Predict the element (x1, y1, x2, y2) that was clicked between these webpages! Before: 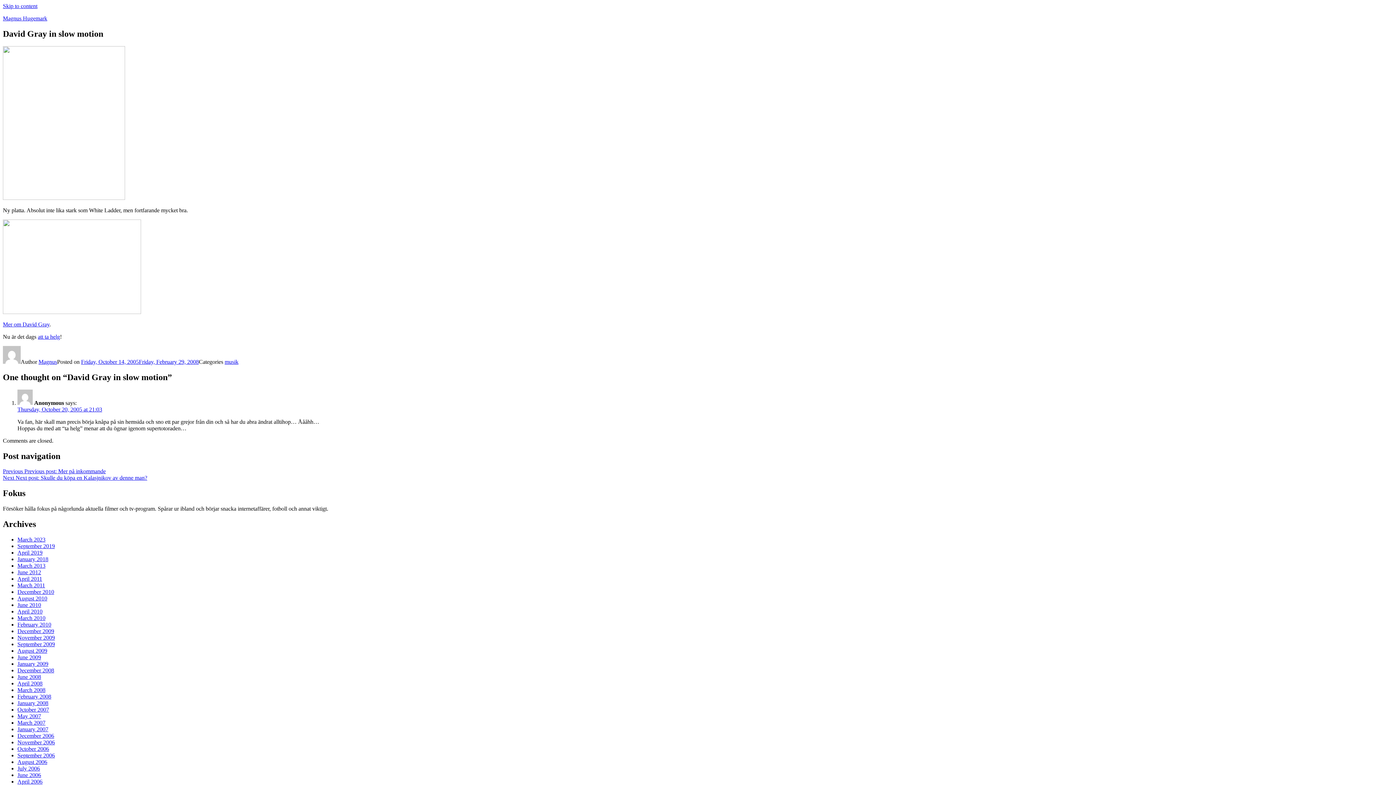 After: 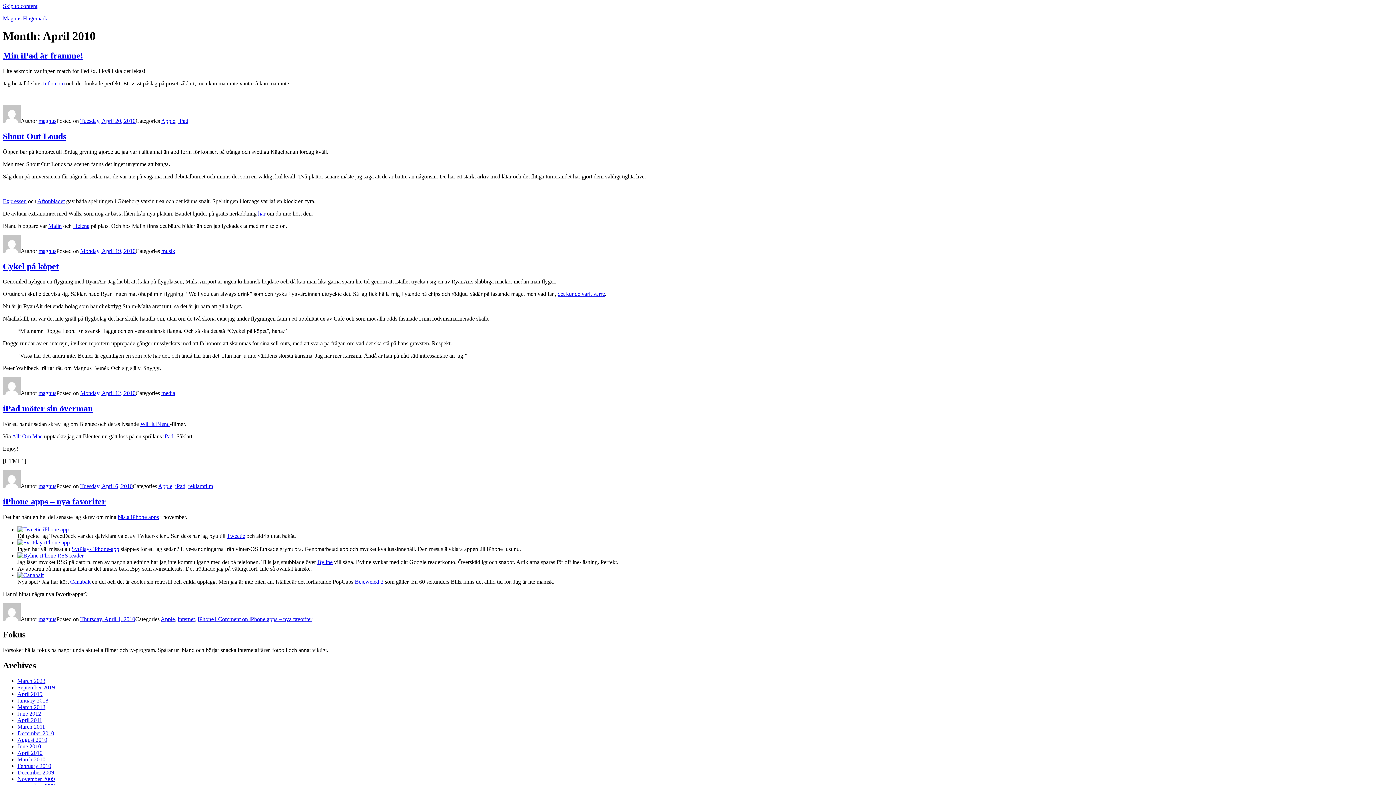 Action: label: April 2010 bbox: (17, 608, 42, 614)